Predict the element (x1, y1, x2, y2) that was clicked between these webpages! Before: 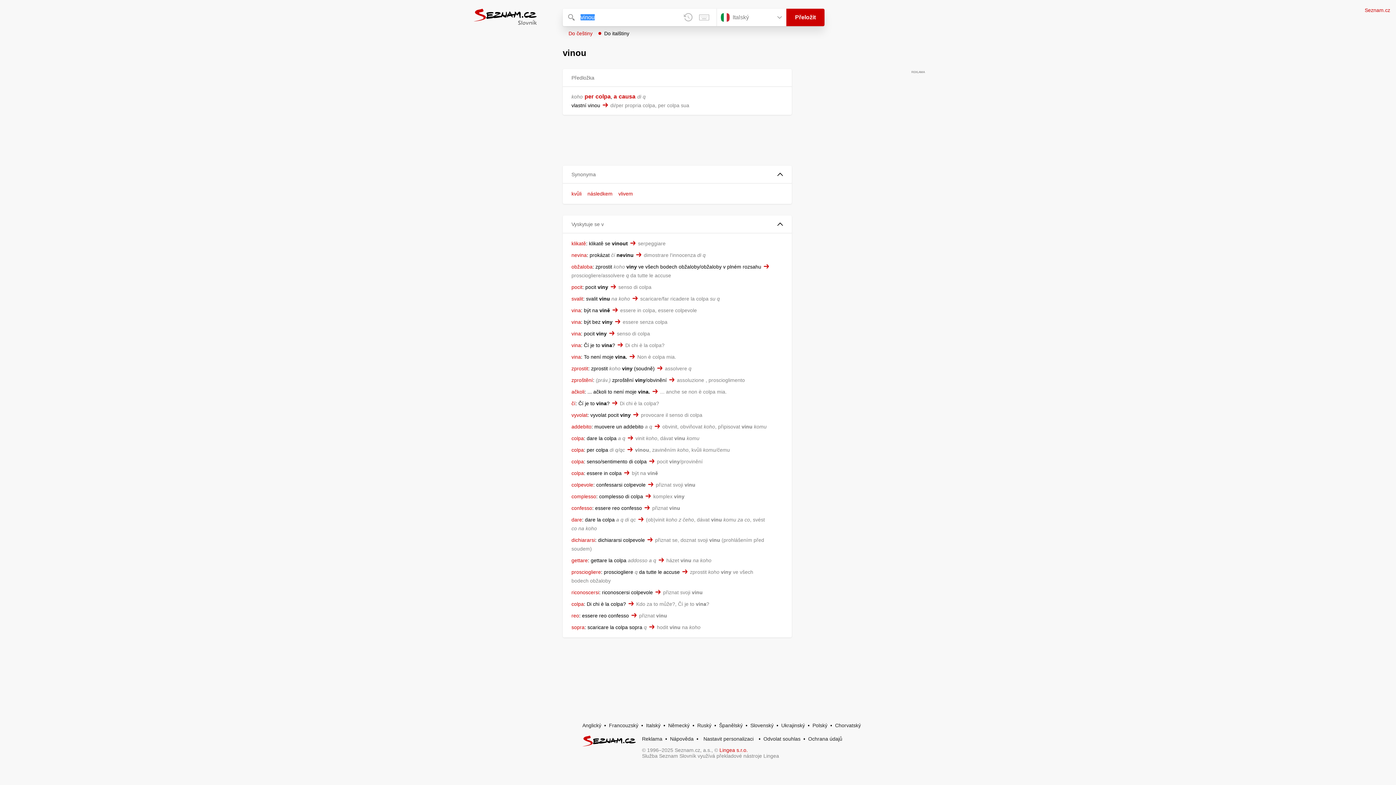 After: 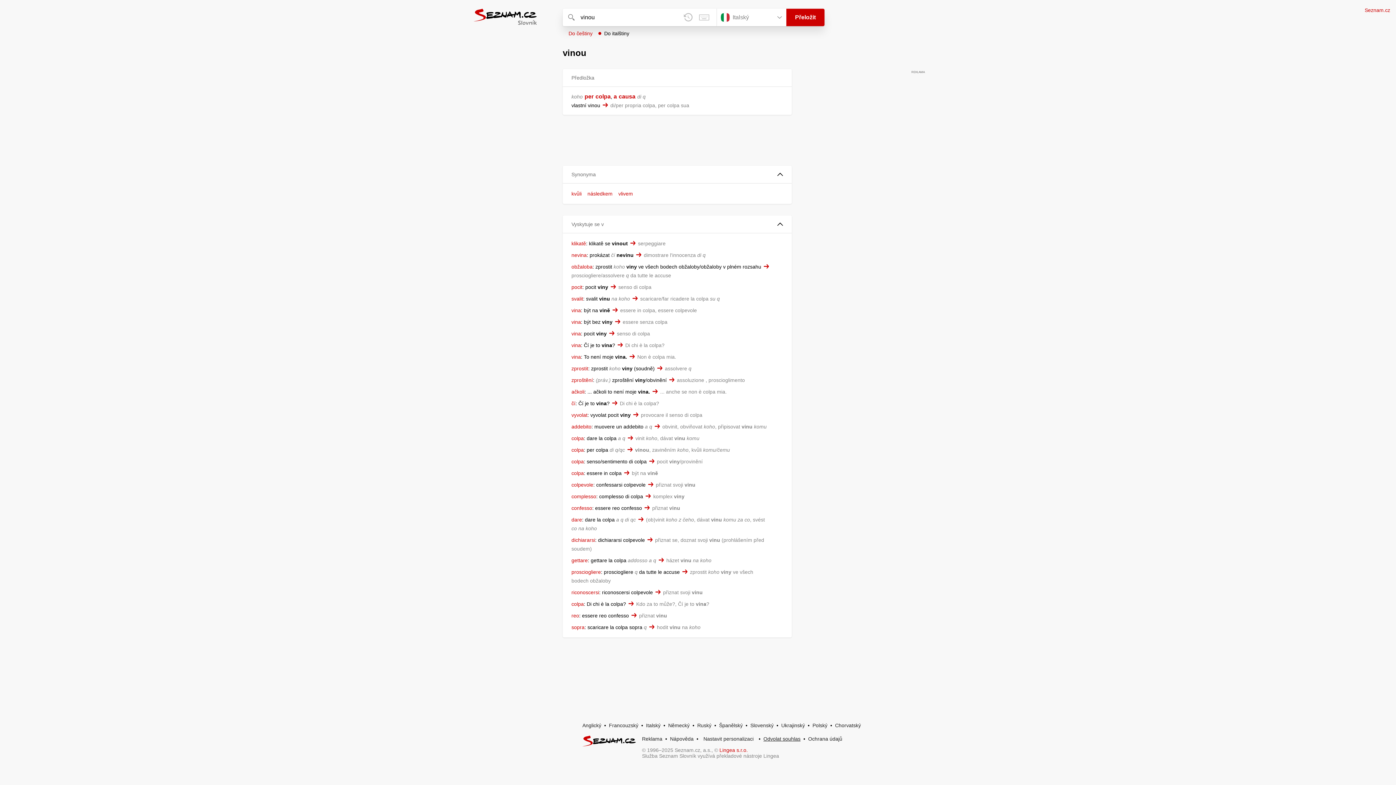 Action: bbox: (763, 736, 800, 742) label: Odvolat souhlas